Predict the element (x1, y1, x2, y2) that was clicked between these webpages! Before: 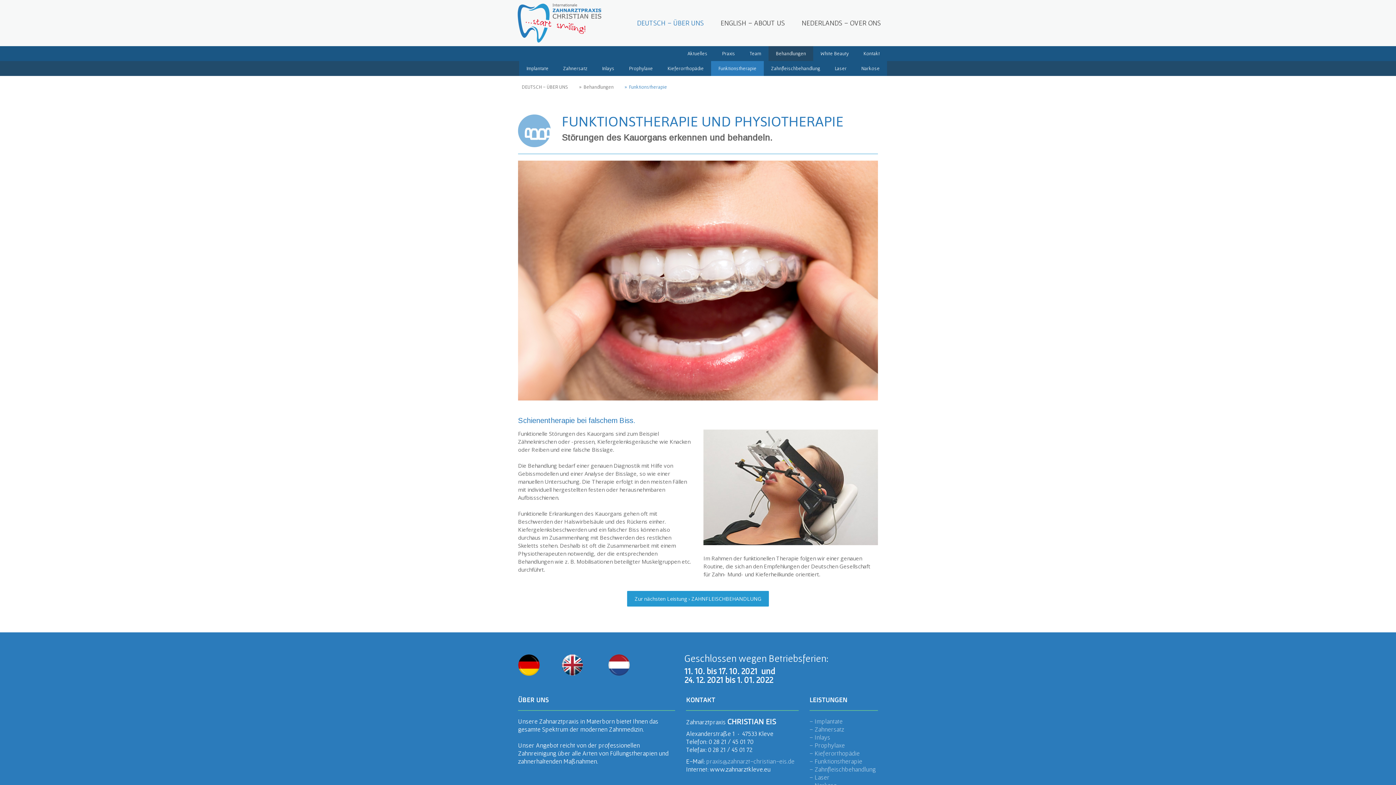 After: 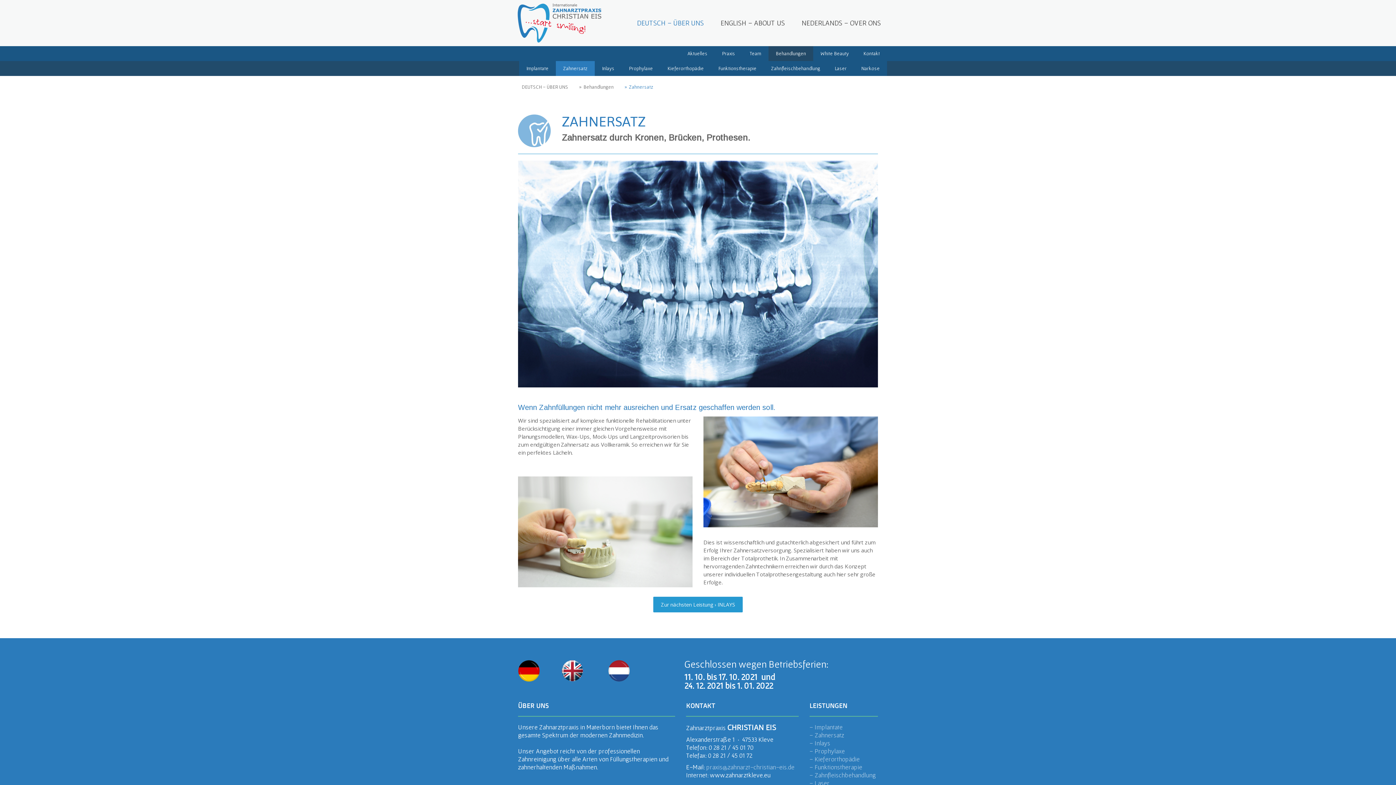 Action: bbox: (556, 61, 594, 76) label: Zahnersatz